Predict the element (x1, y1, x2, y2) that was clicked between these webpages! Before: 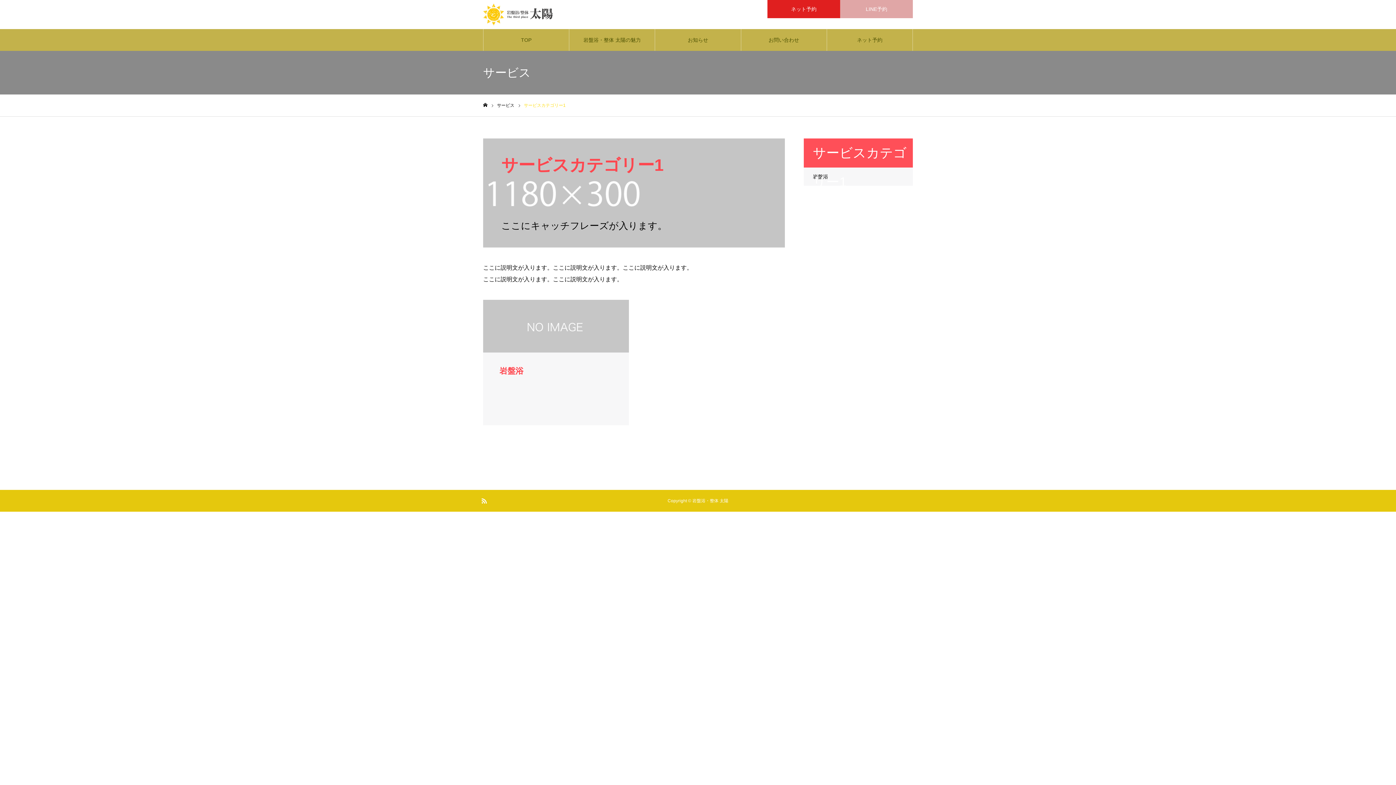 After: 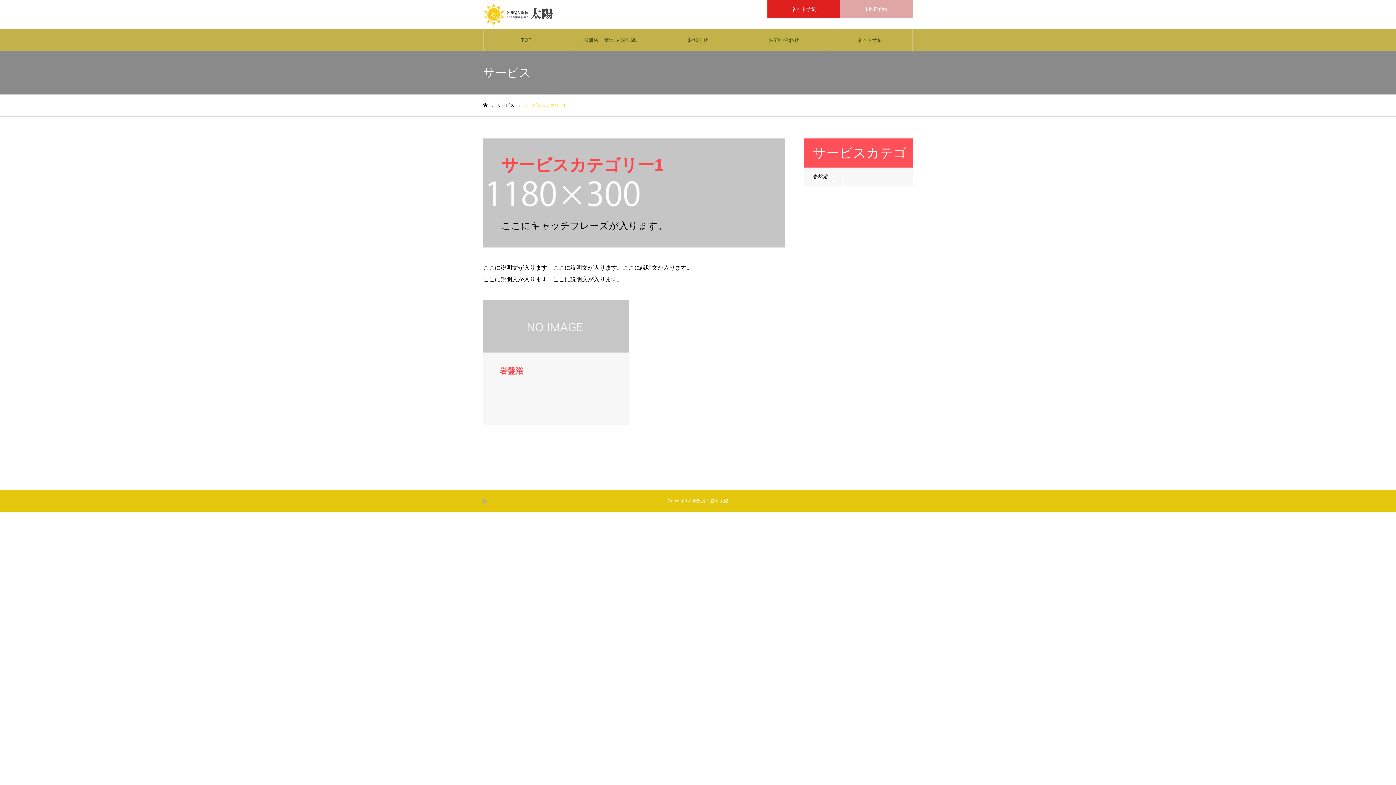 Action: bbox: (480, 497, 488, 504)